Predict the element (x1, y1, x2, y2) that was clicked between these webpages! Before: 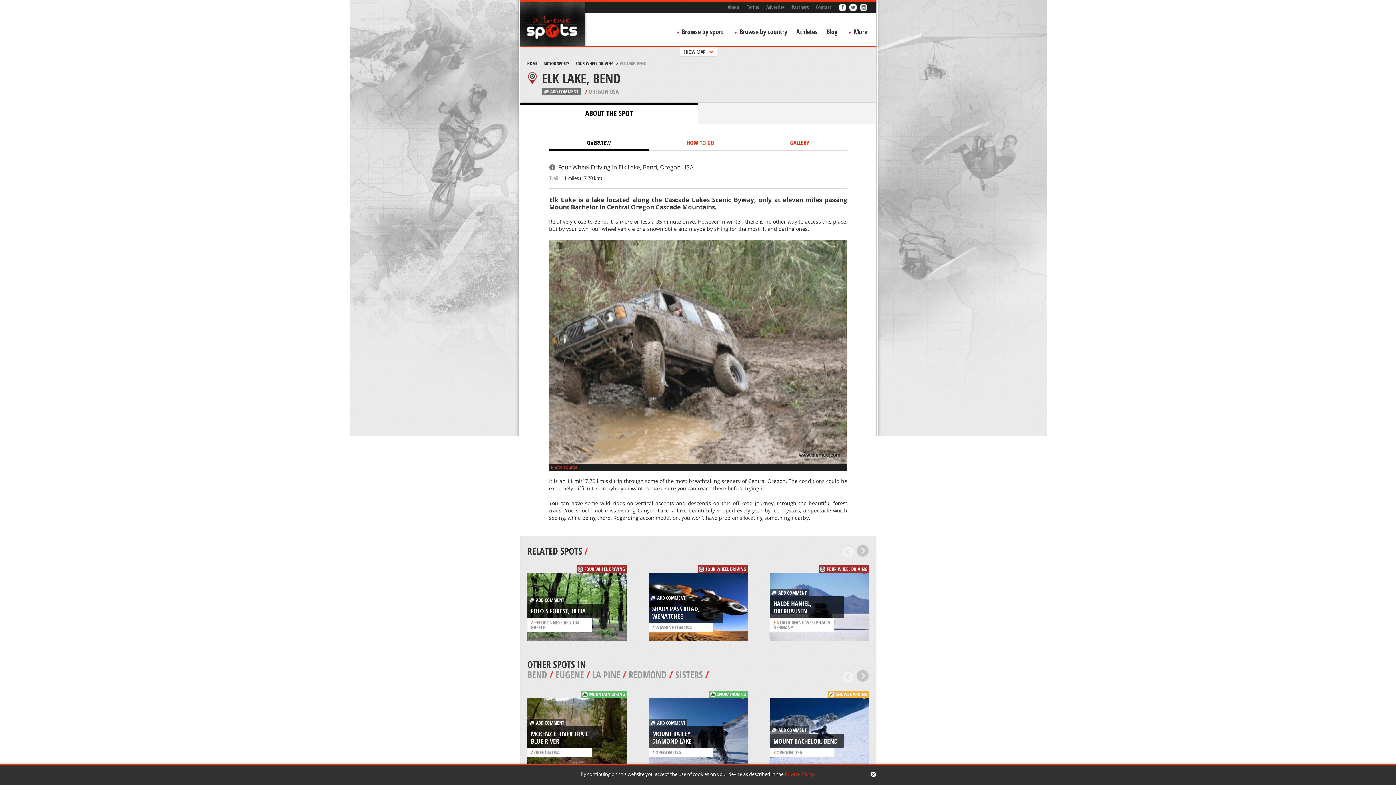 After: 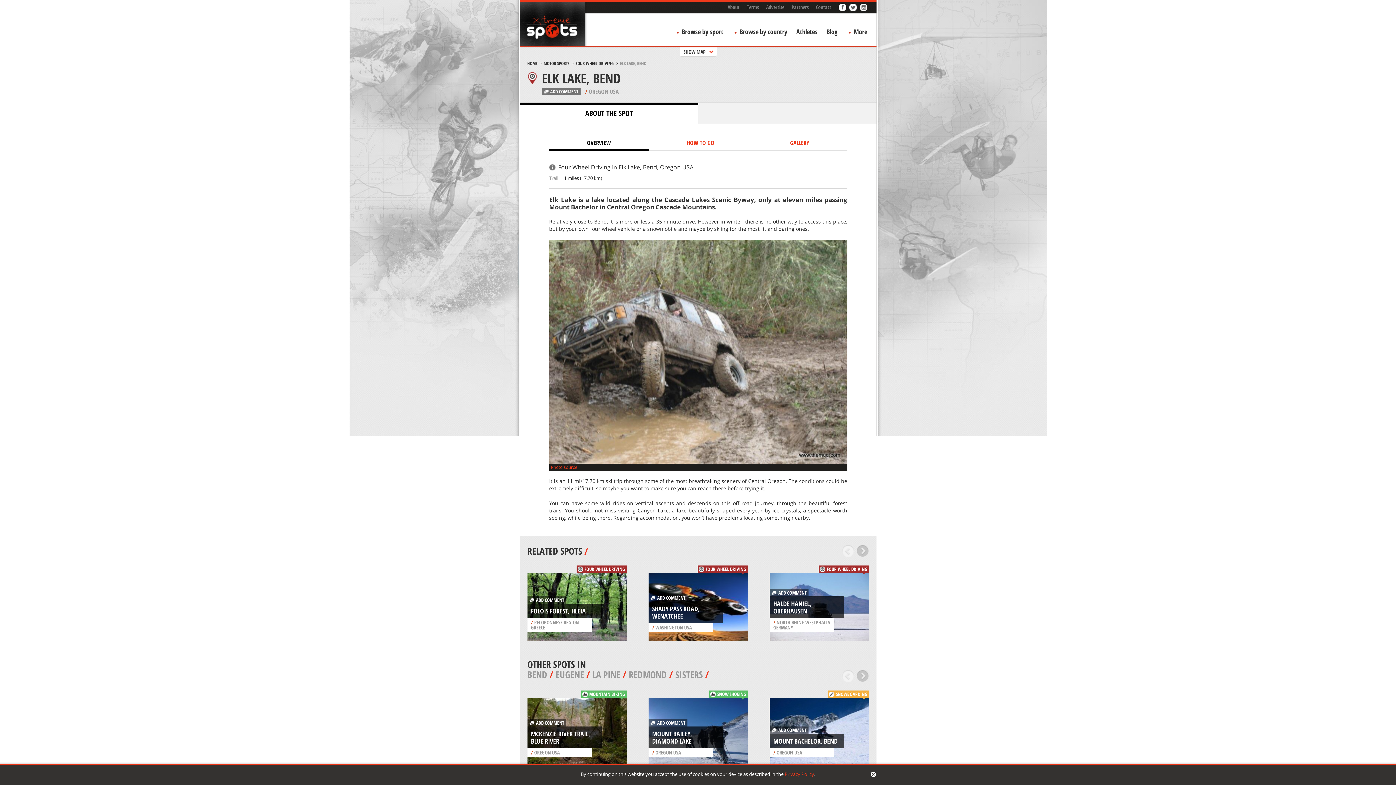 Action: bbox: (827, 566, 867, 572) label: FOUR WHEEL DRIVING